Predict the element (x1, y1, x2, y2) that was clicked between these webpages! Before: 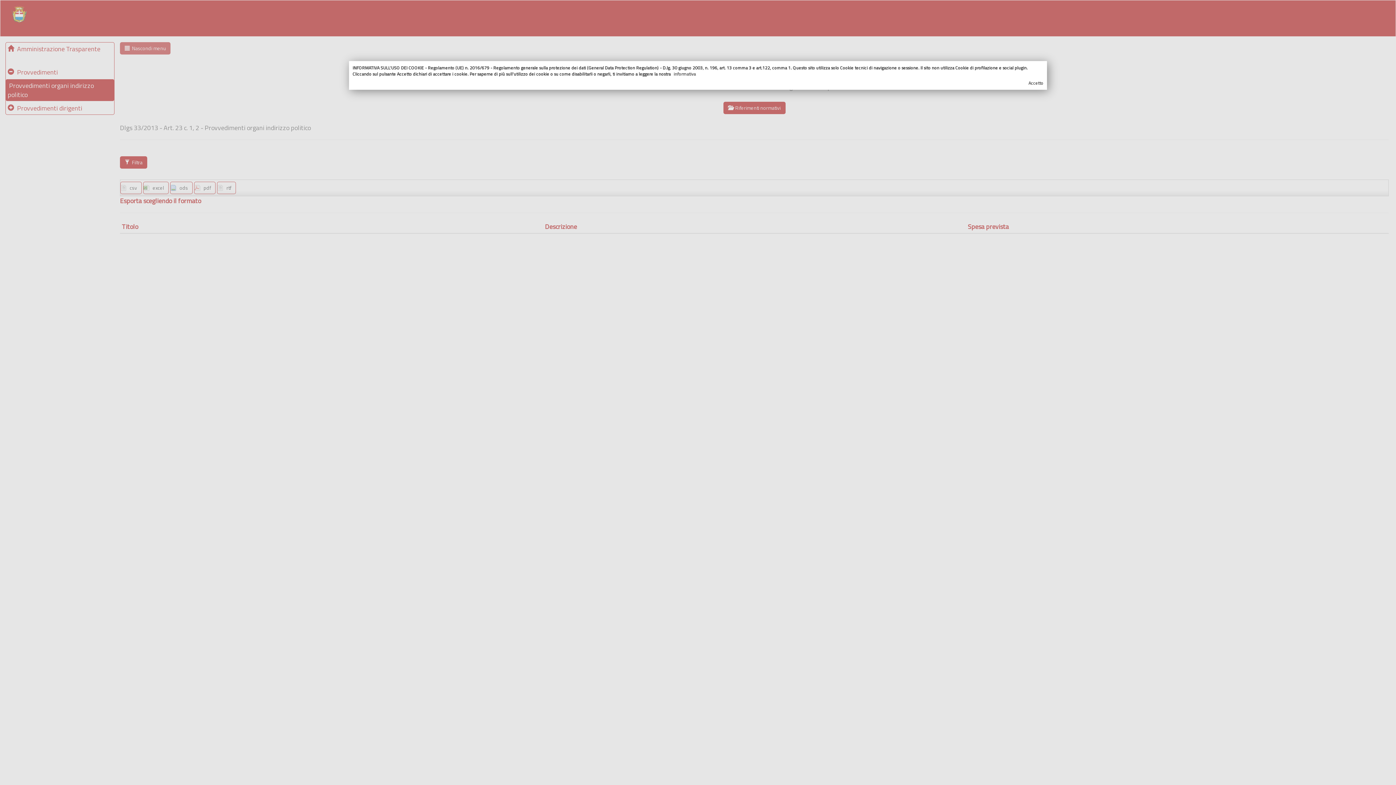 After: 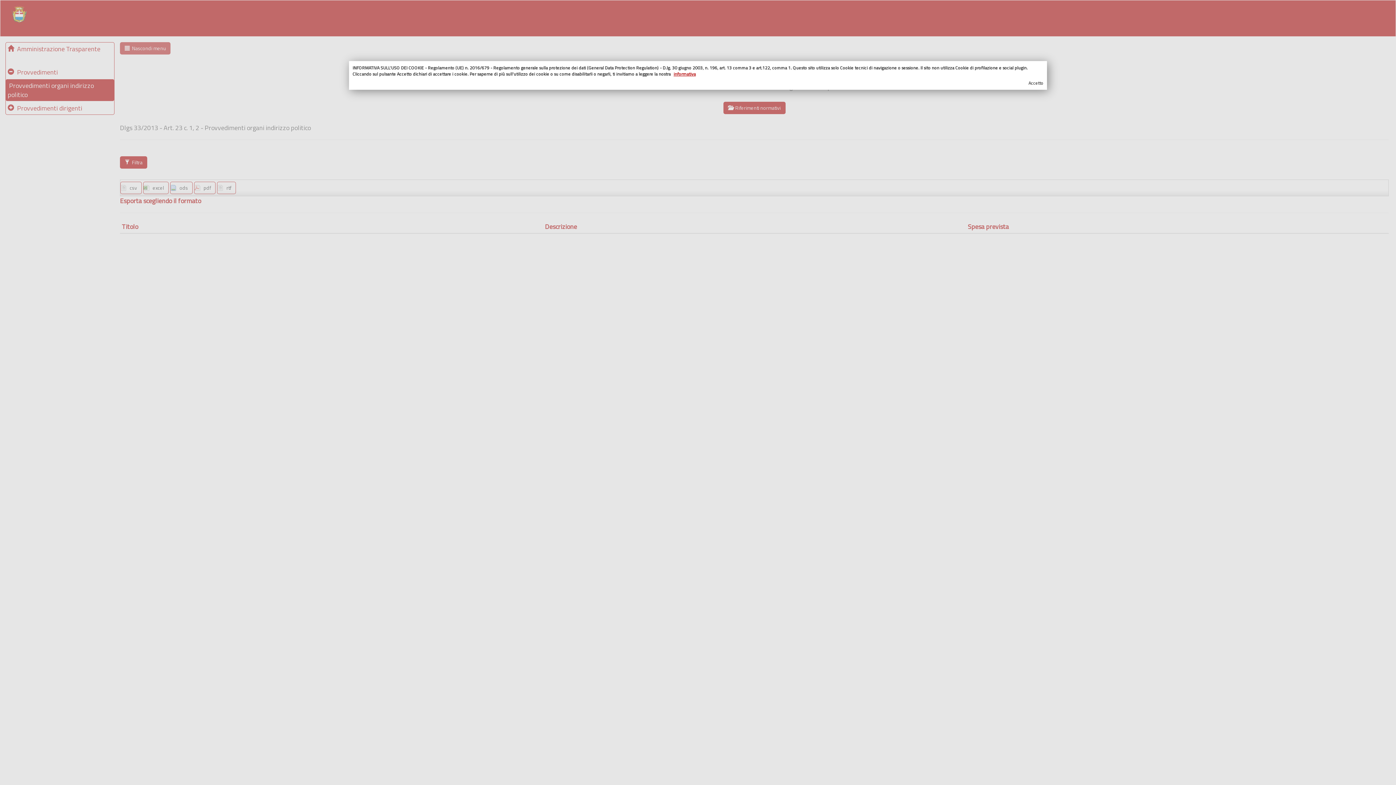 Action: label: informativa bbox: (673, 70, 696, 77)